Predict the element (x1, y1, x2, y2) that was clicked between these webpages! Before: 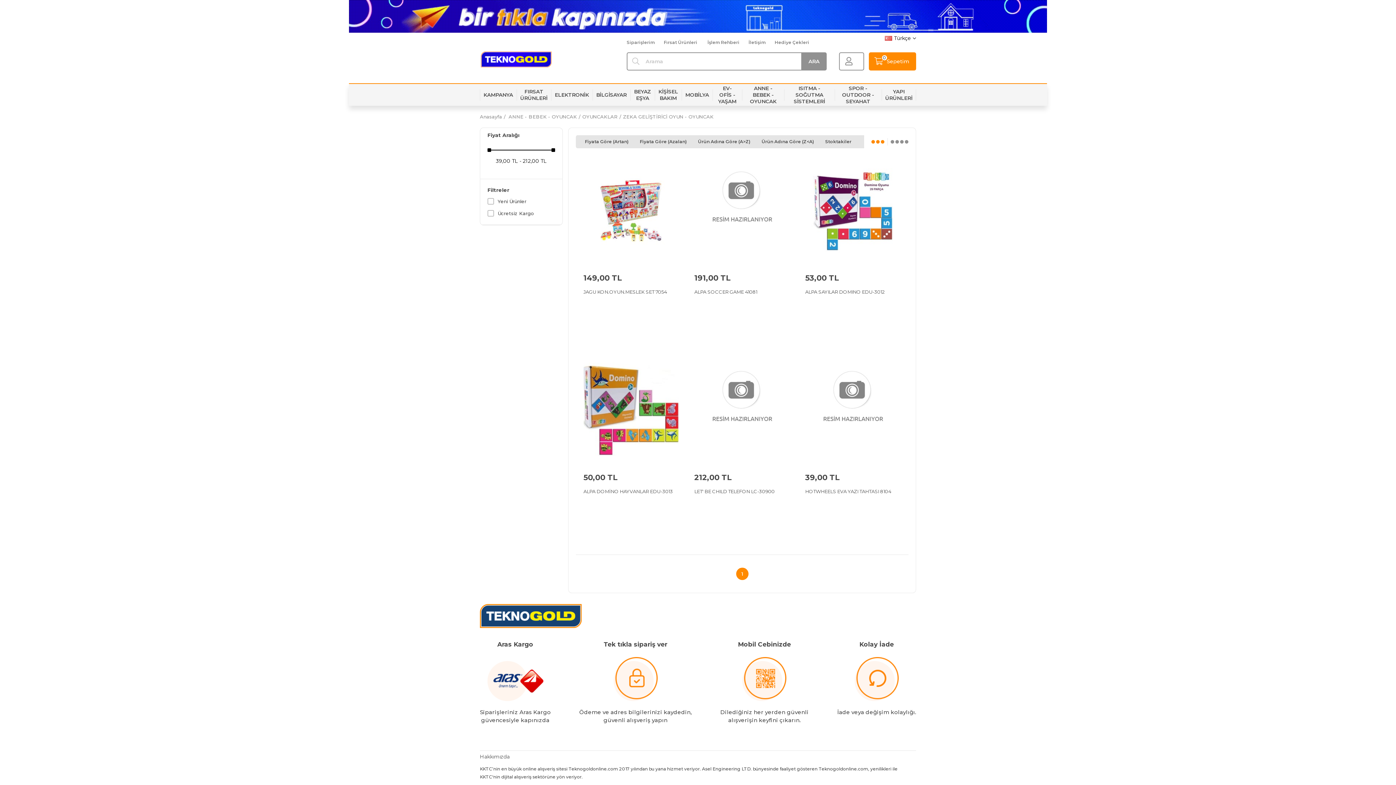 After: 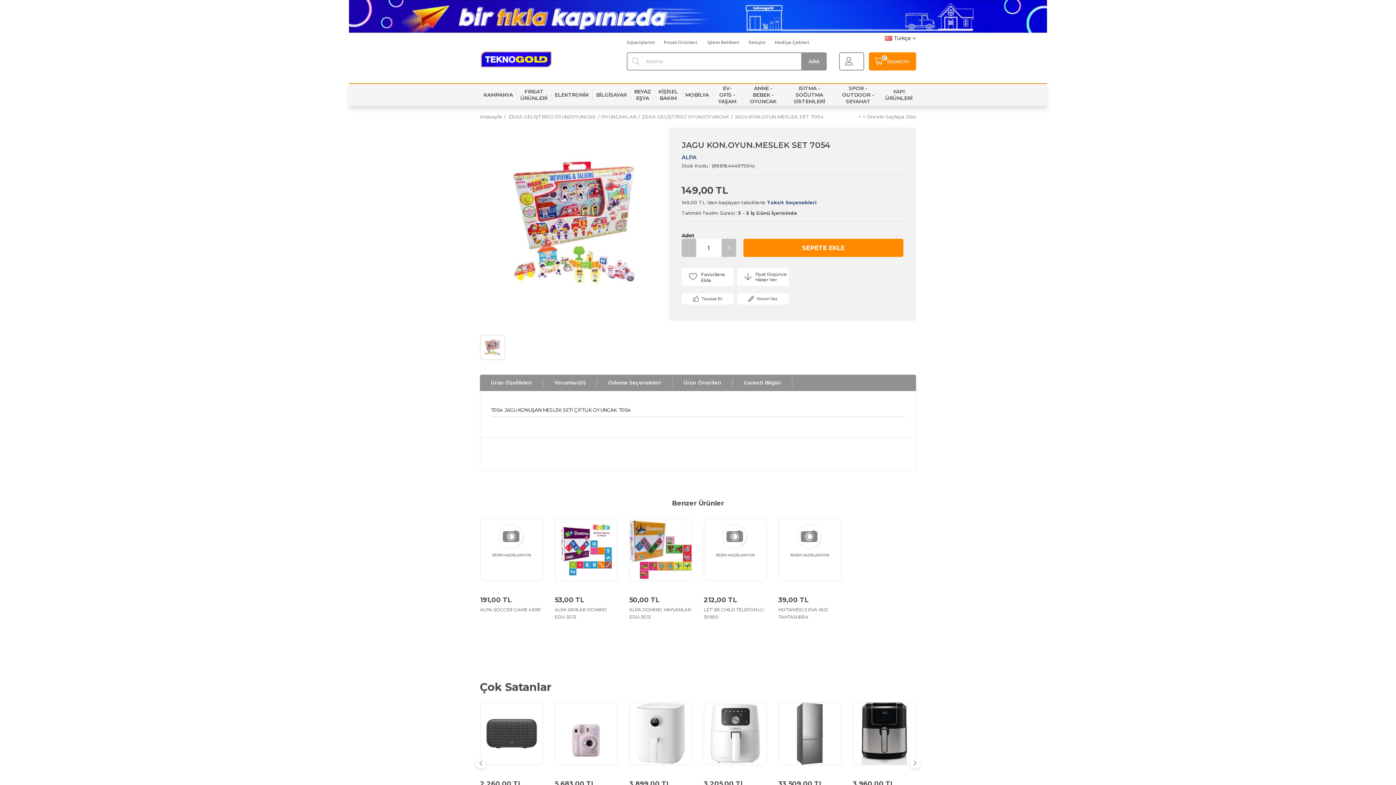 Action: label: JAGU KON.OYUN.MESLEK SET 7054 bbox: (583, 288, 679, 302)